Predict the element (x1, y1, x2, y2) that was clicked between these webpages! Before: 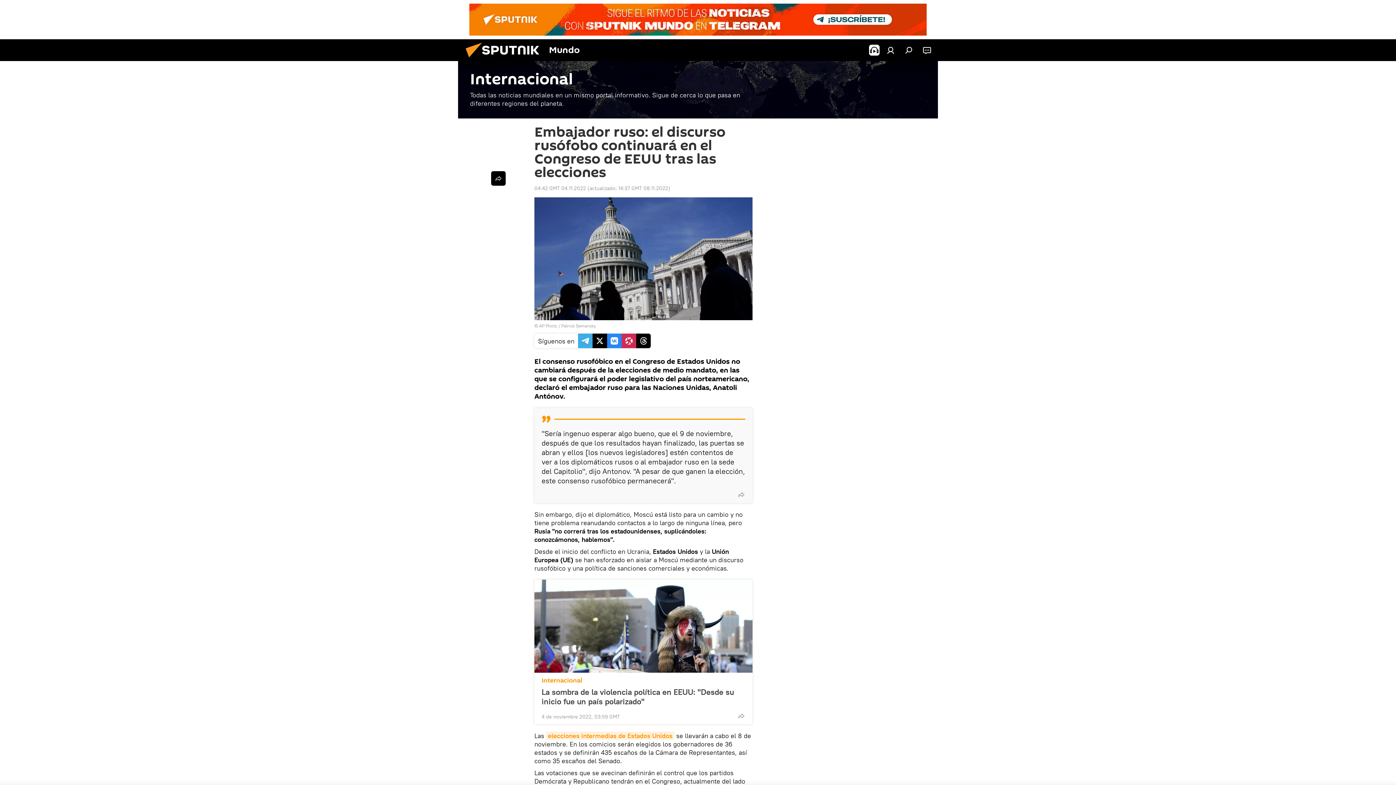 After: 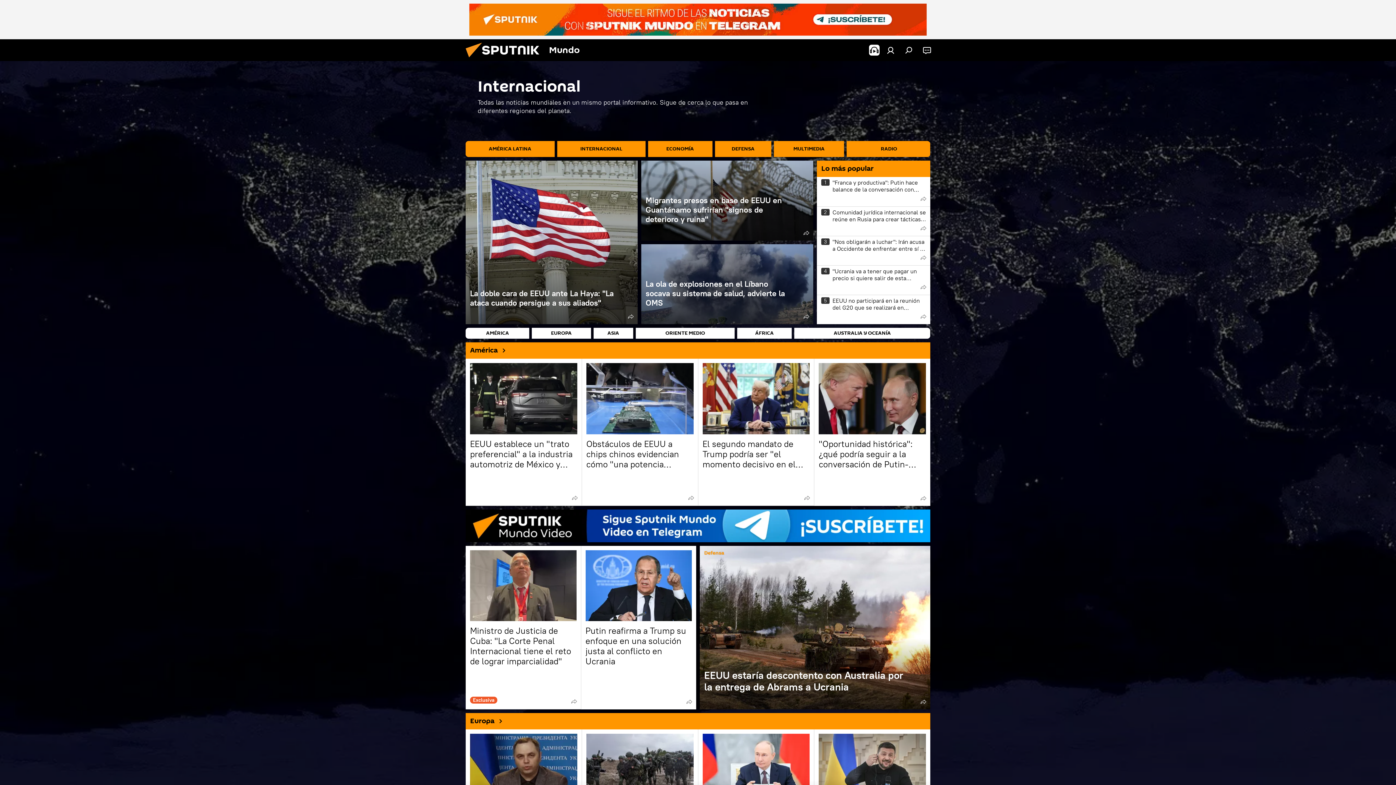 Action: bbox: (458, 61, 938, 118) label: Internacional
Todas las noticias mundiales en un mismo portal informativo. Sigue de cerca lo que pasa en diferentes regiones del planeta.